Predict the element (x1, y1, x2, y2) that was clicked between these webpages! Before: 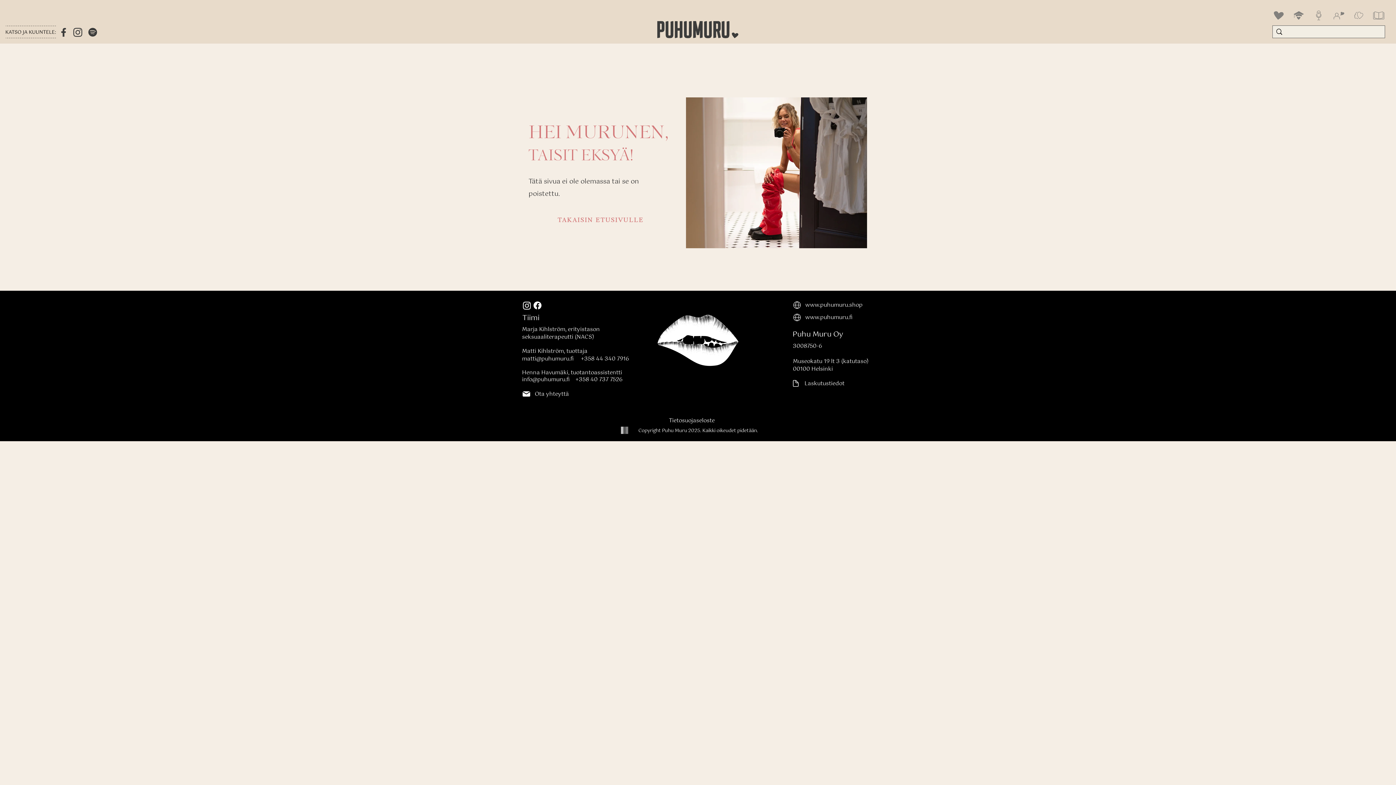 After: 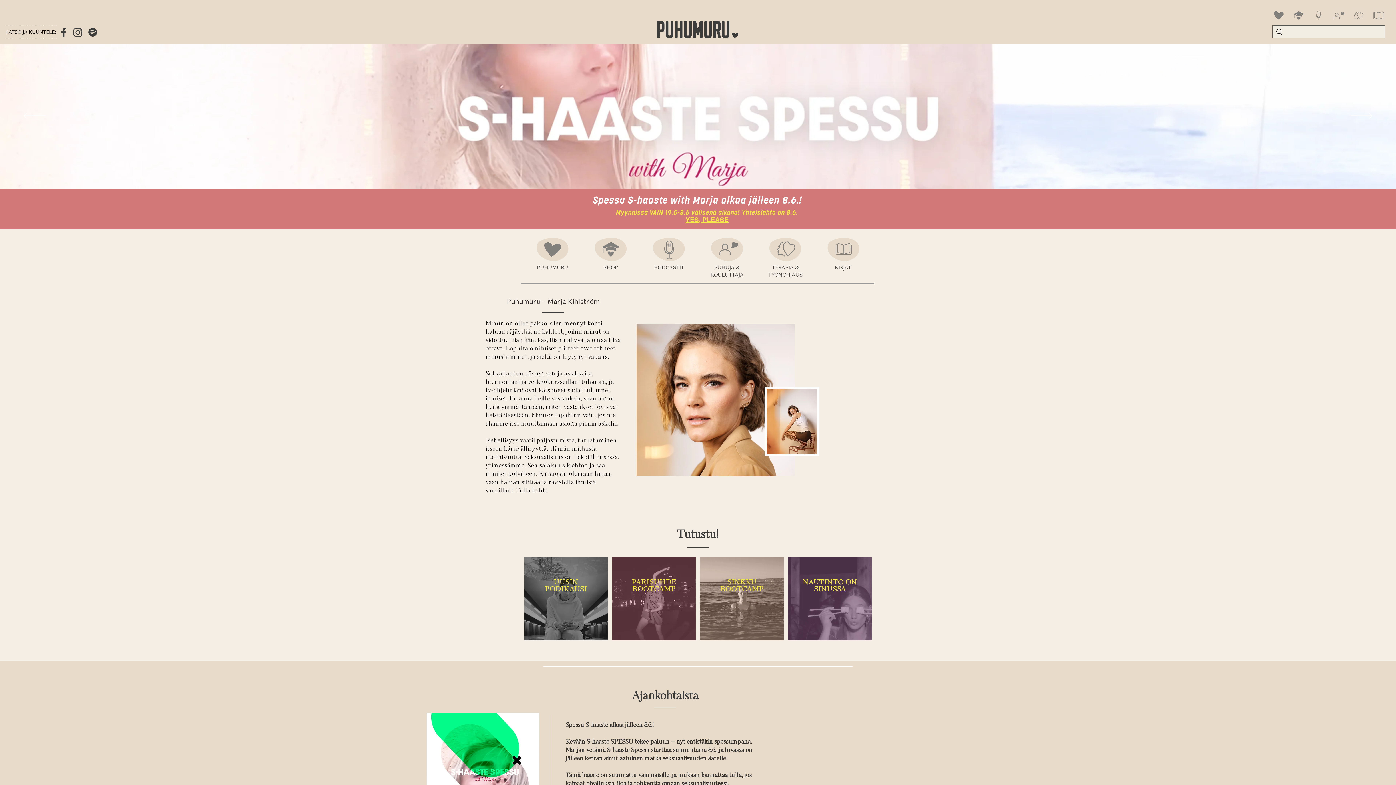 Action: bbox: (657, 21, 738, 38)